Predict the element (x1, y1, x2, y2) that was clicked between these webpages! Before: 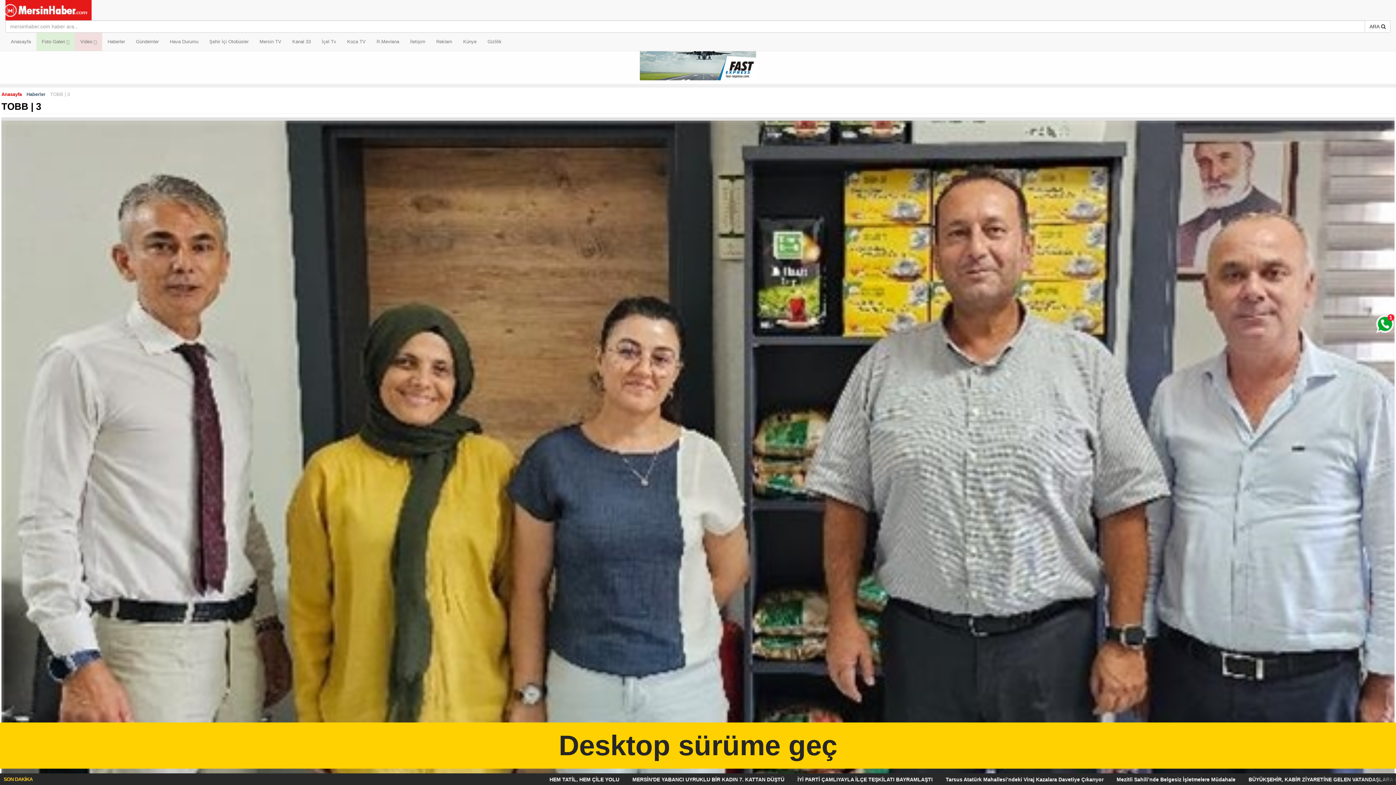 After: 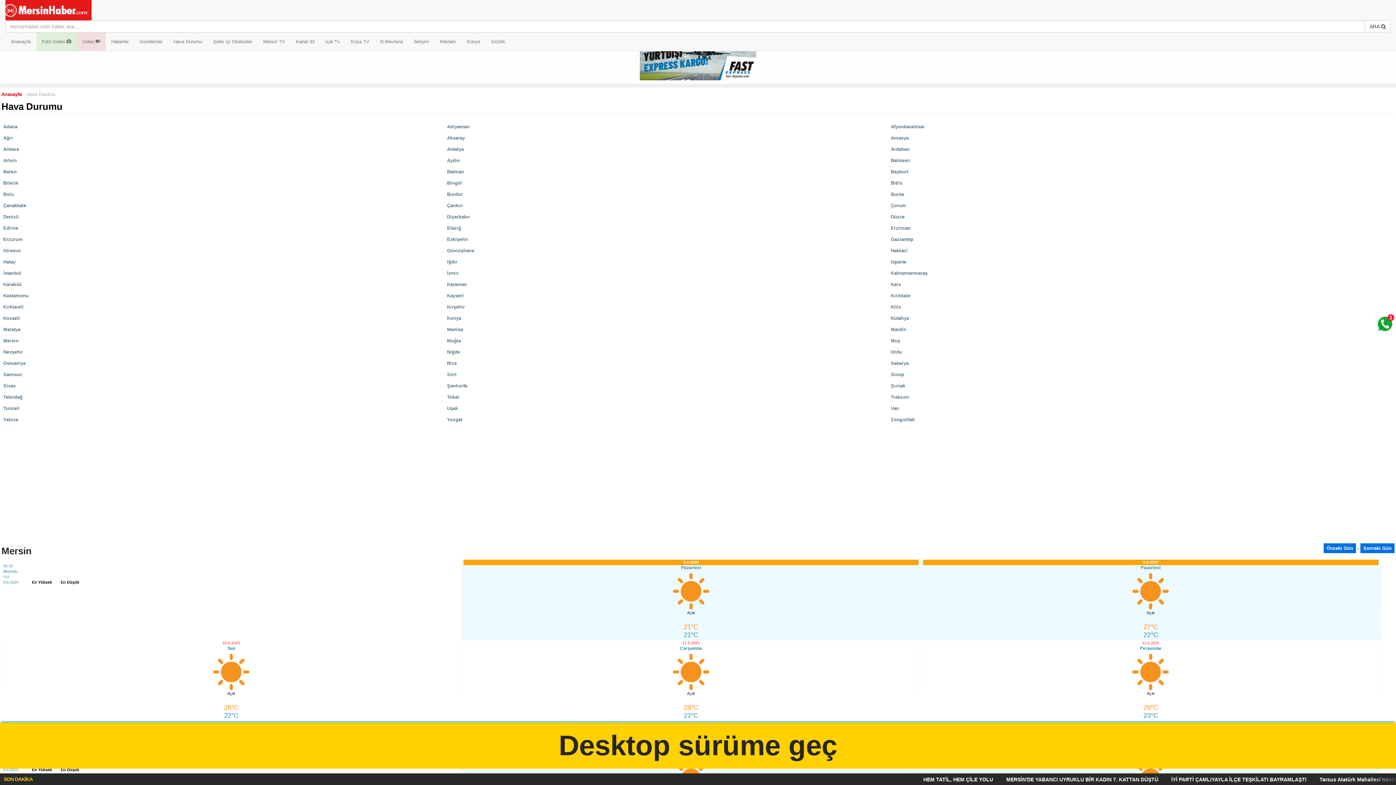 Action: bbox: (164, 32, 204, 50) label: Hava Durumu